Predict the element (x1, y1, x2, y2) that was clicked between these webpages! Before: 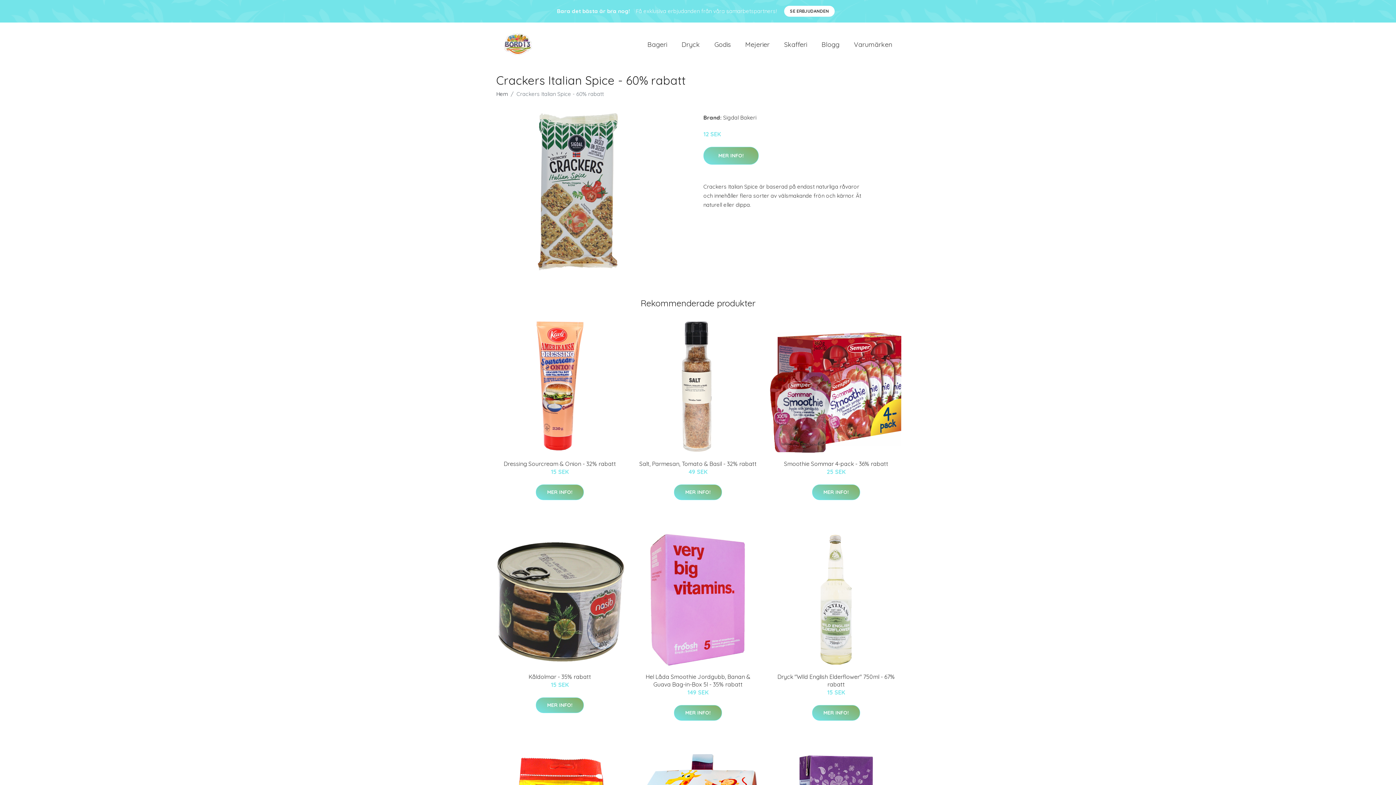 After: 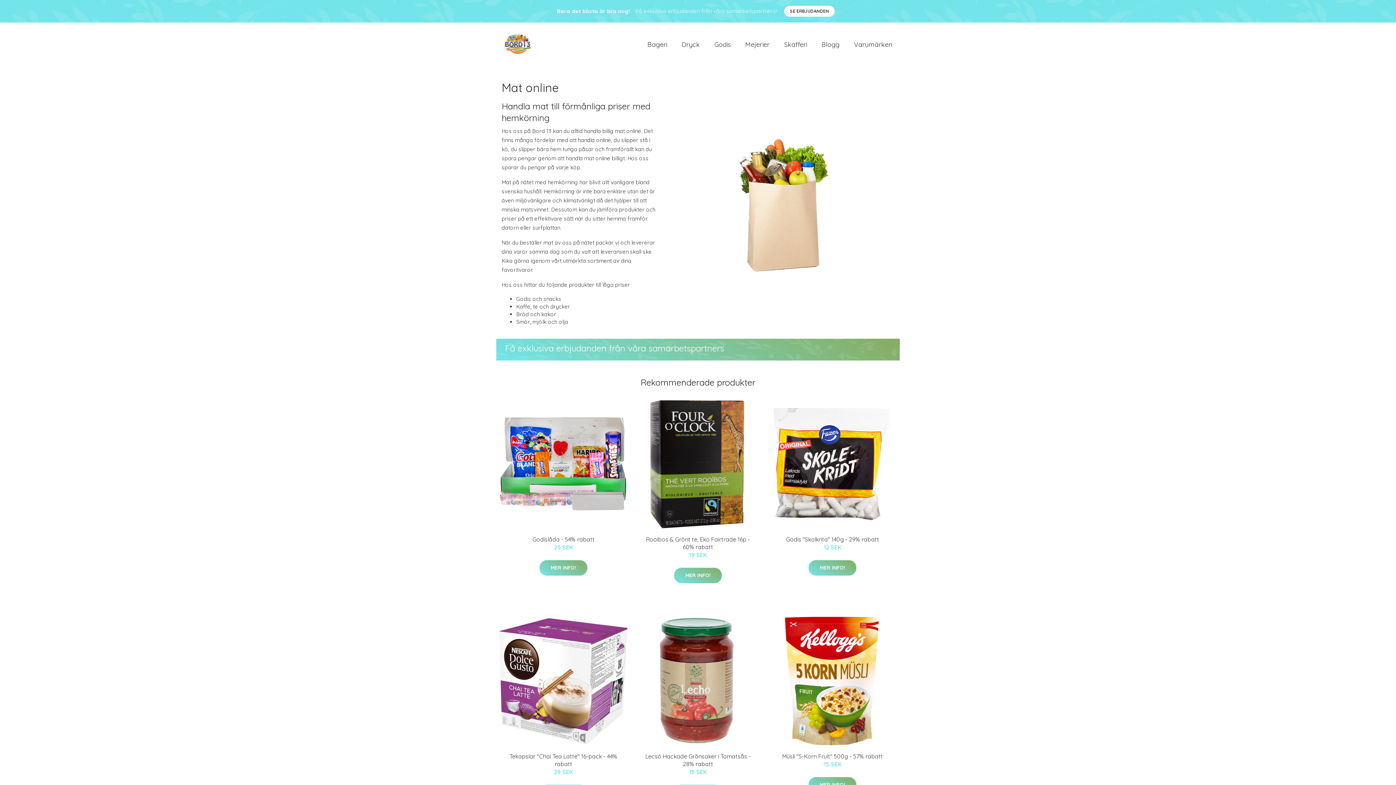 Action: bbox: (496, 90, 508, 97) label: Hem